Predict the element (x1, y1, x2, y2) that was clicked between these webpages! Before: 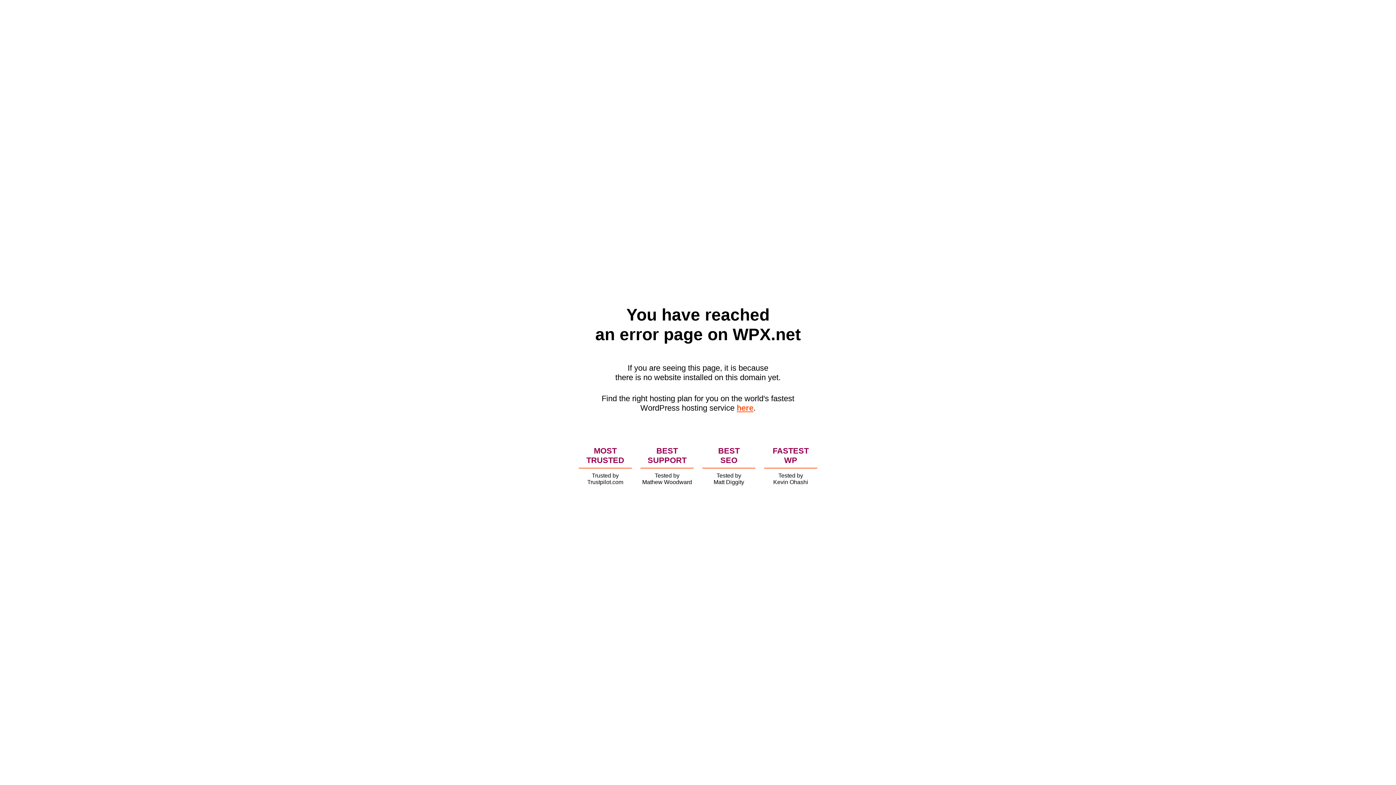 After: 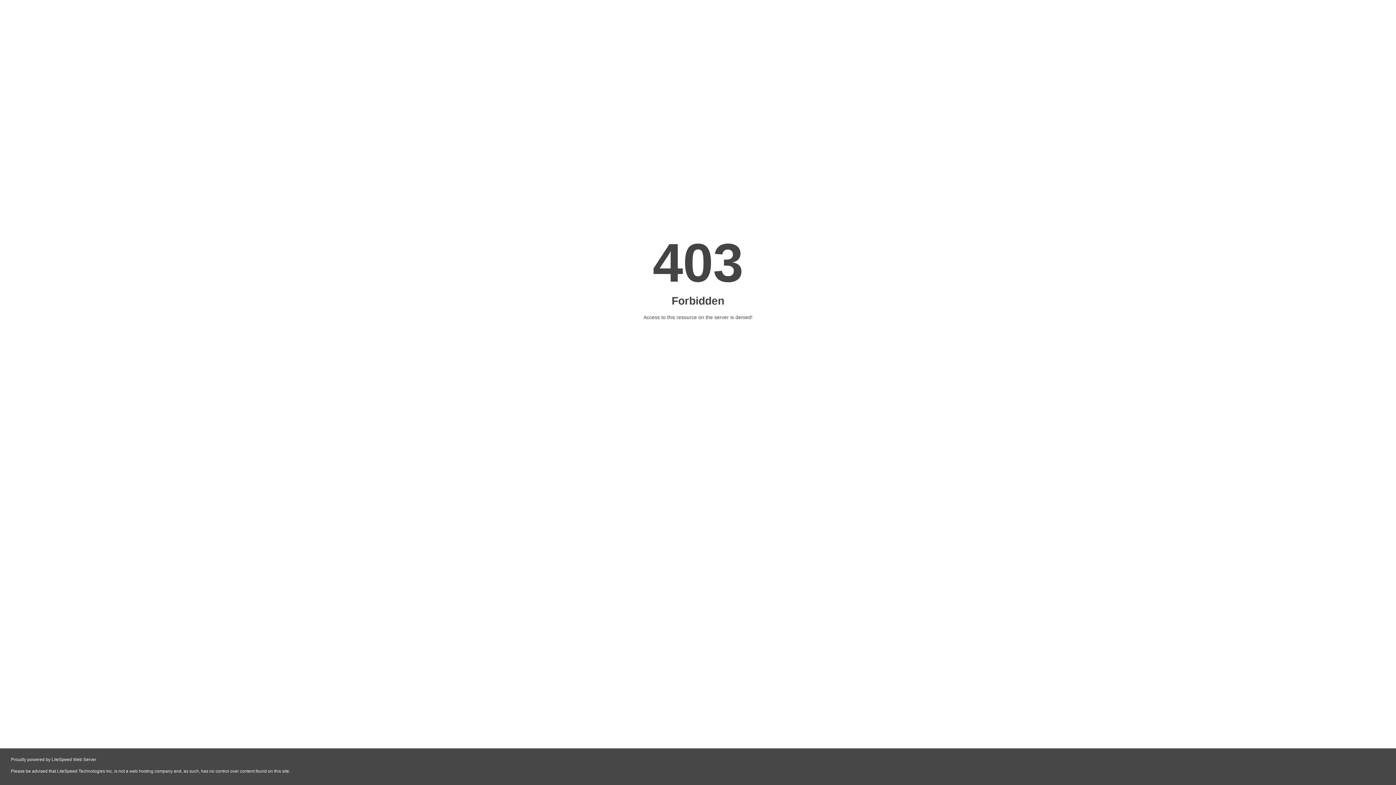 Action: label: here bbox: (736, 403, 753, 412)